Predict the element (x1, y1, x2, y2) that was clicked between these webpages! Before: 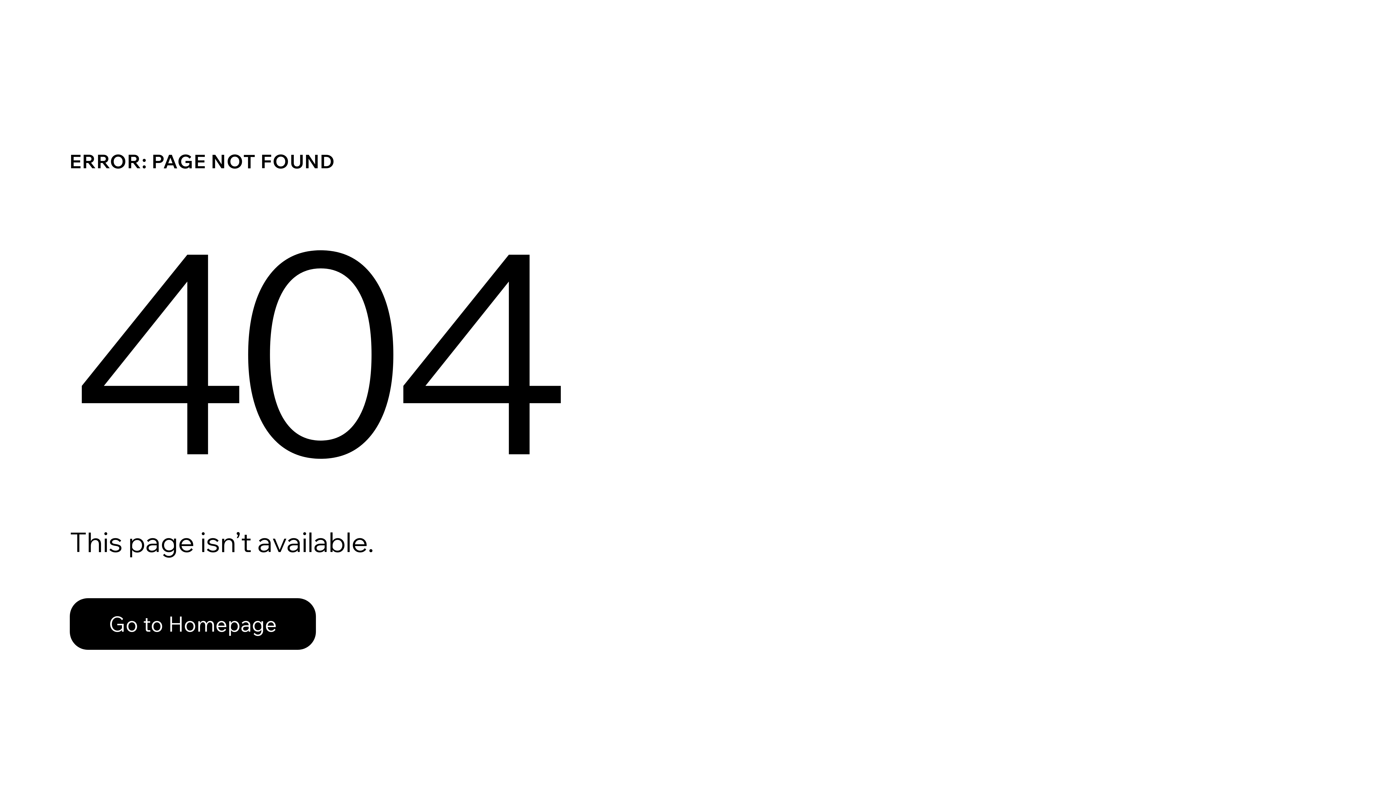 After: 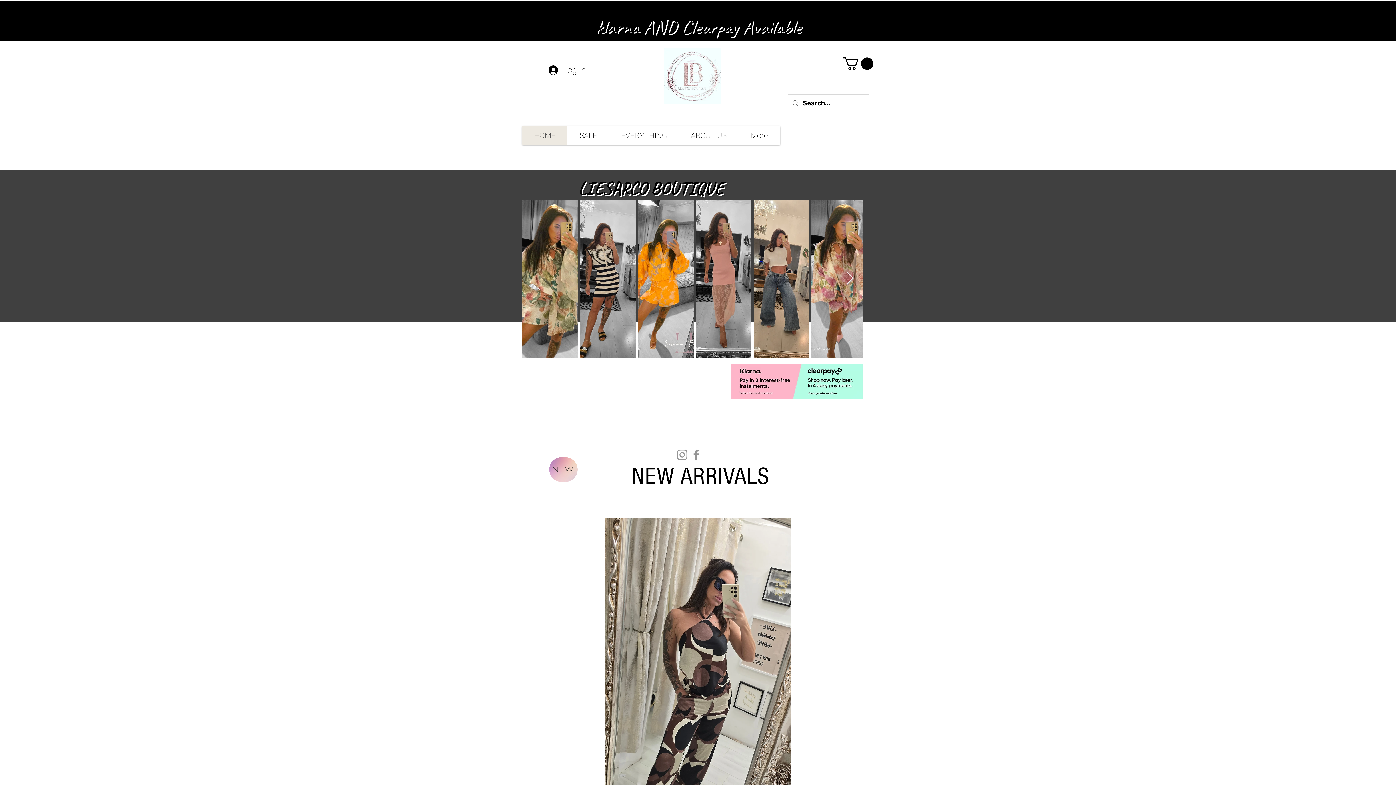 Action: bbox: (69, 582, 768, 659) label: Go to Homepage